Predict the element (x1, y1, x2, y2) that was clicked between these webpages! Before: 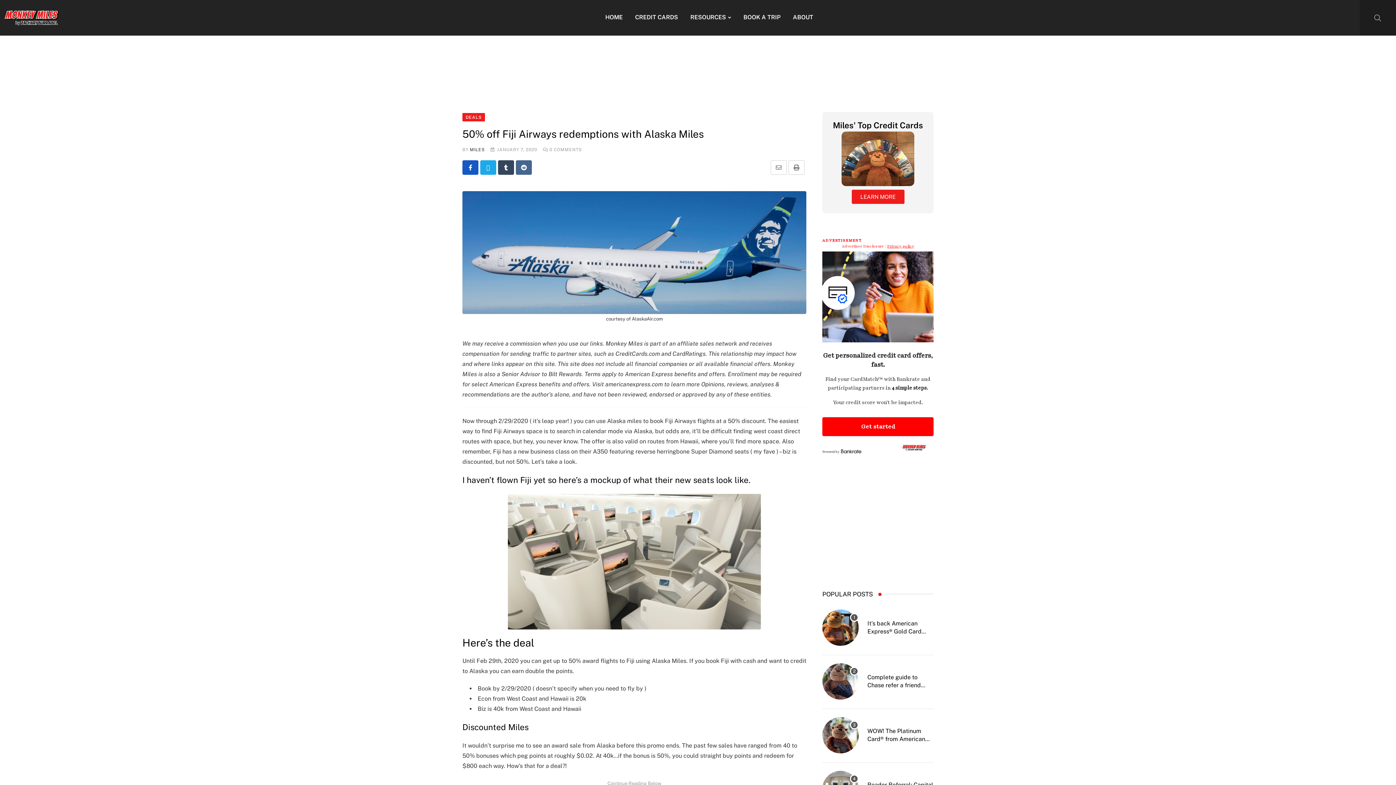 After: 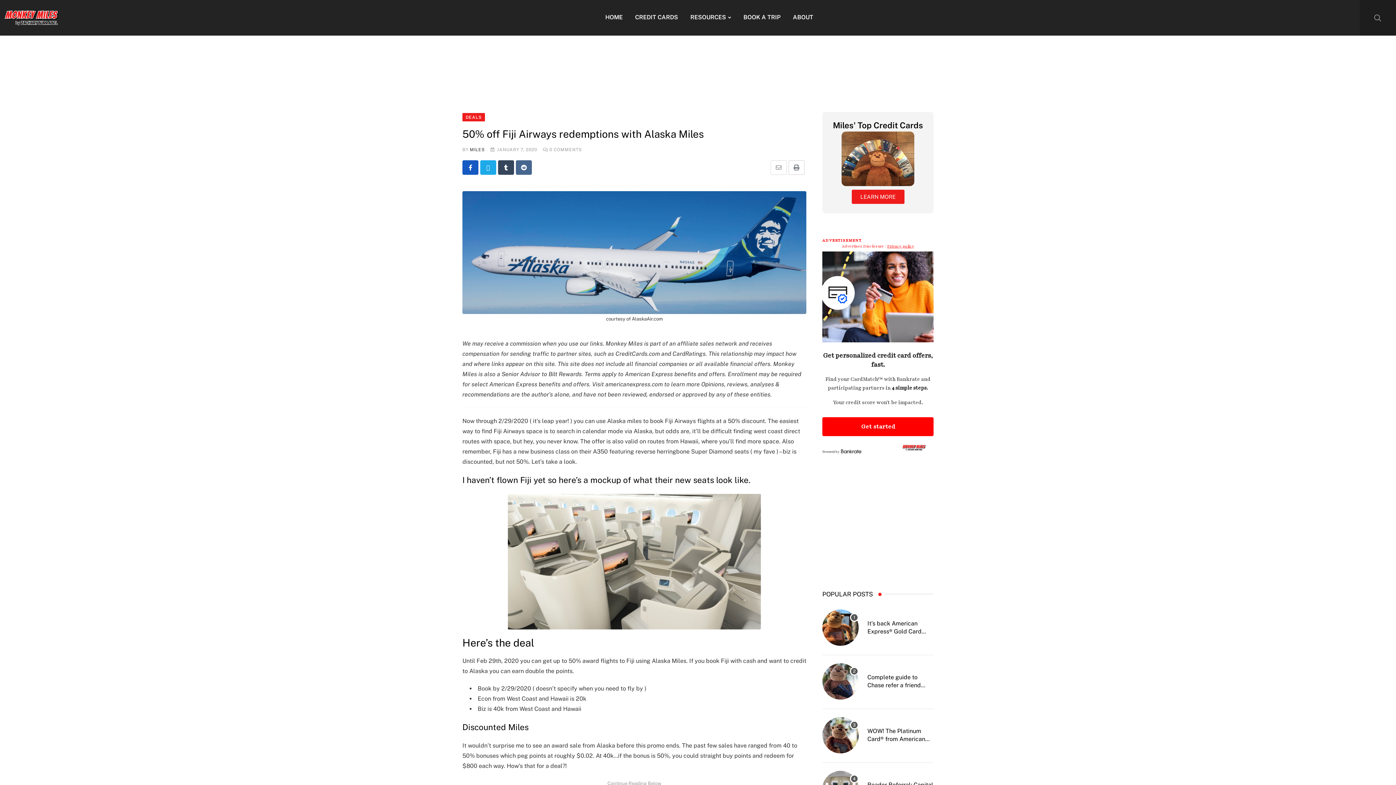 Action: label: Share via Email bbox: (770, 160, 786, 174)